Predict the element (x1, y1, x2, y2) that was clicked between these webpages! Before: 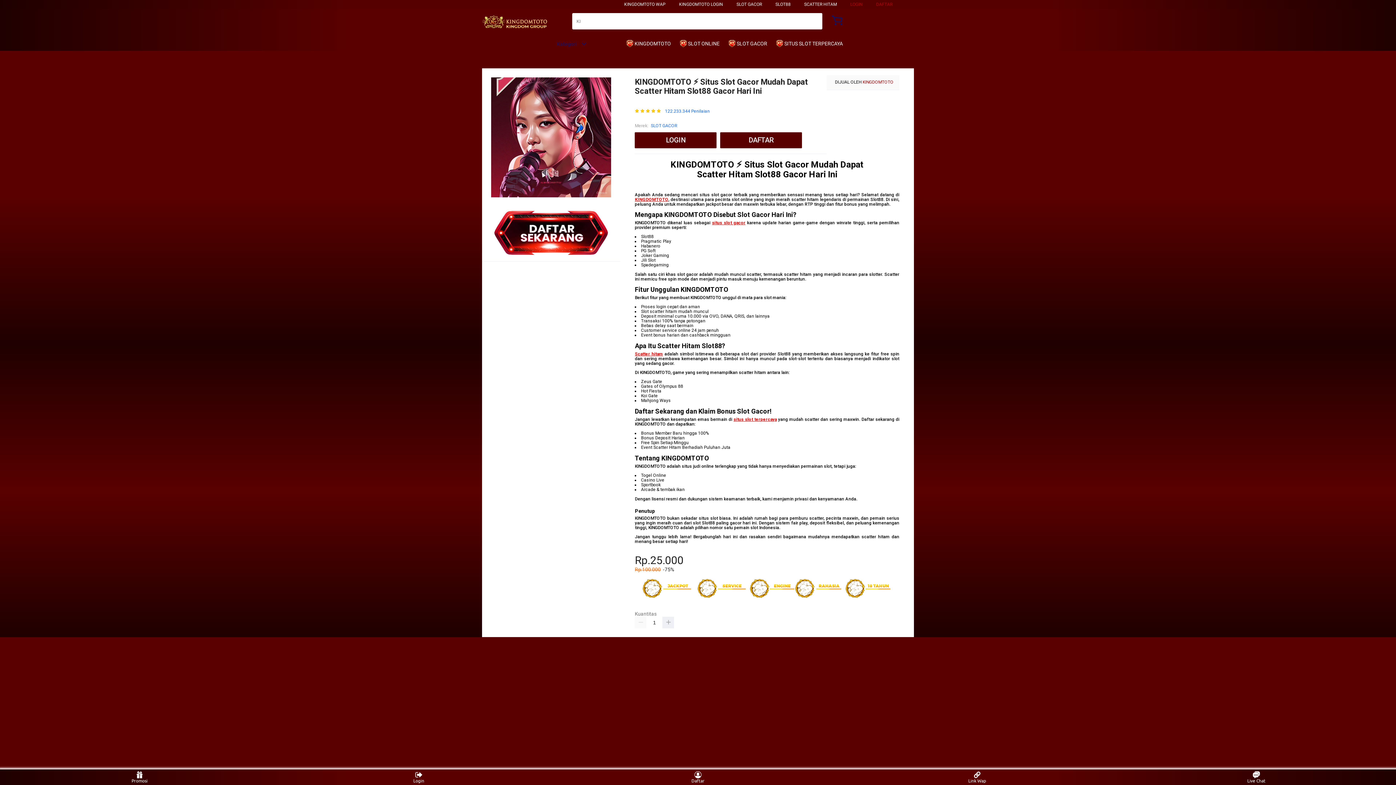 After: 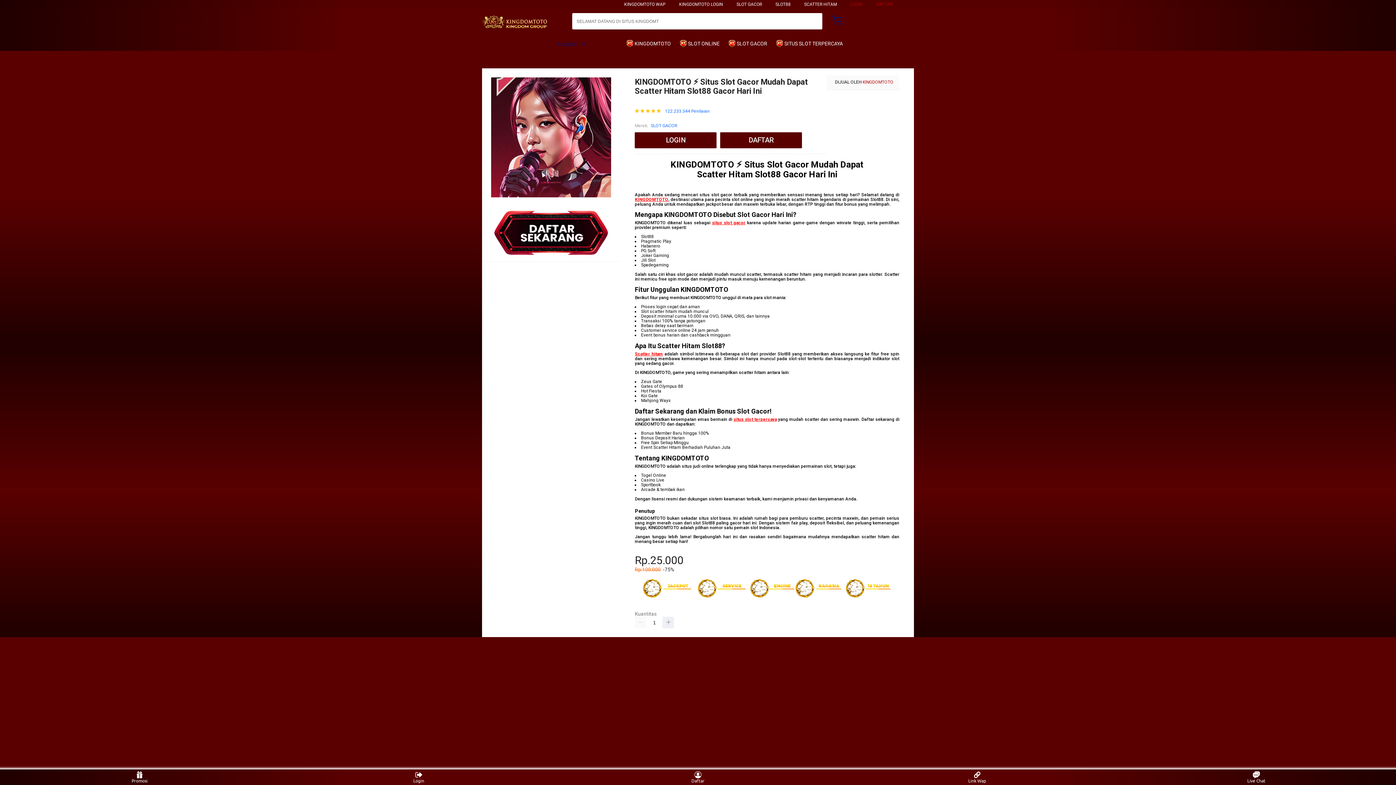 Action: bbox: (679, 36, 723, 50) label:  SLOT ONLINE